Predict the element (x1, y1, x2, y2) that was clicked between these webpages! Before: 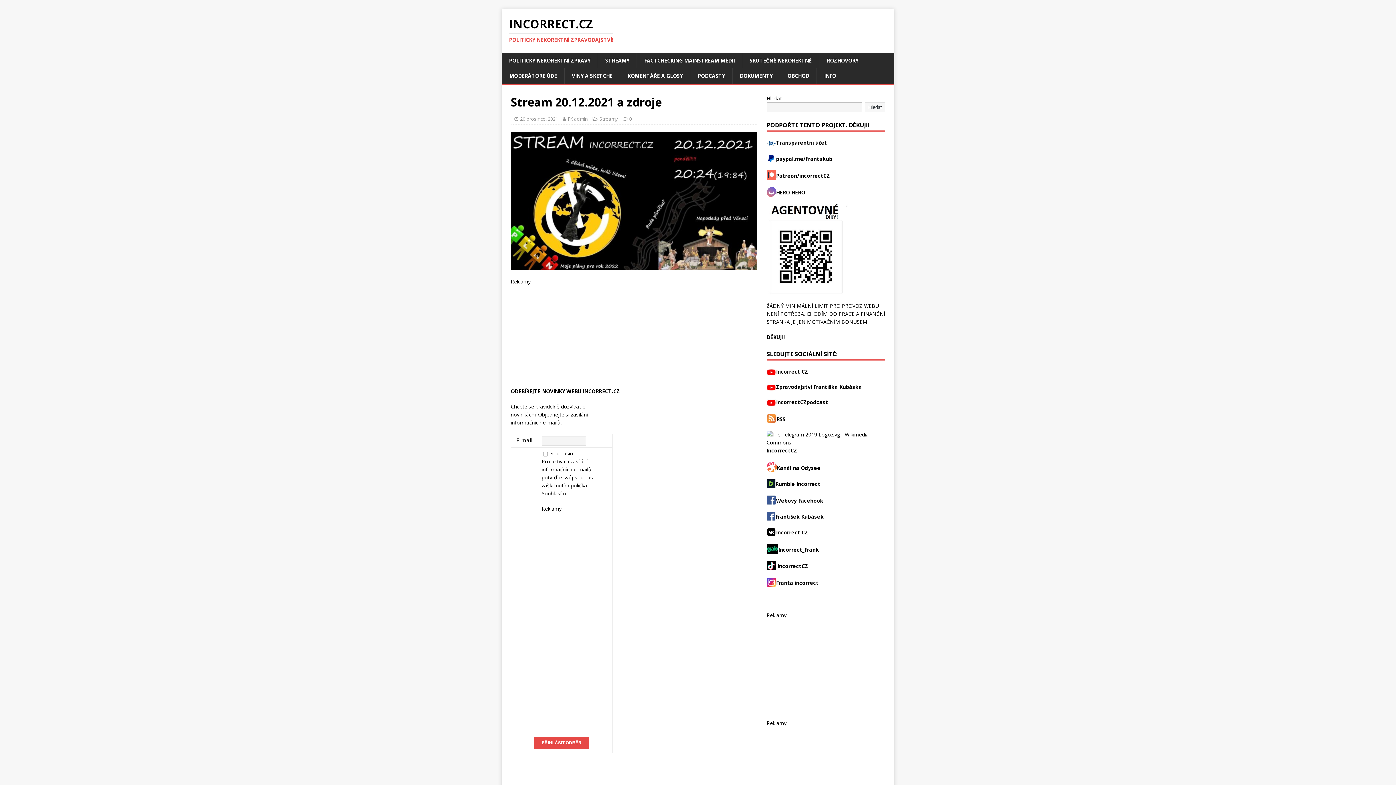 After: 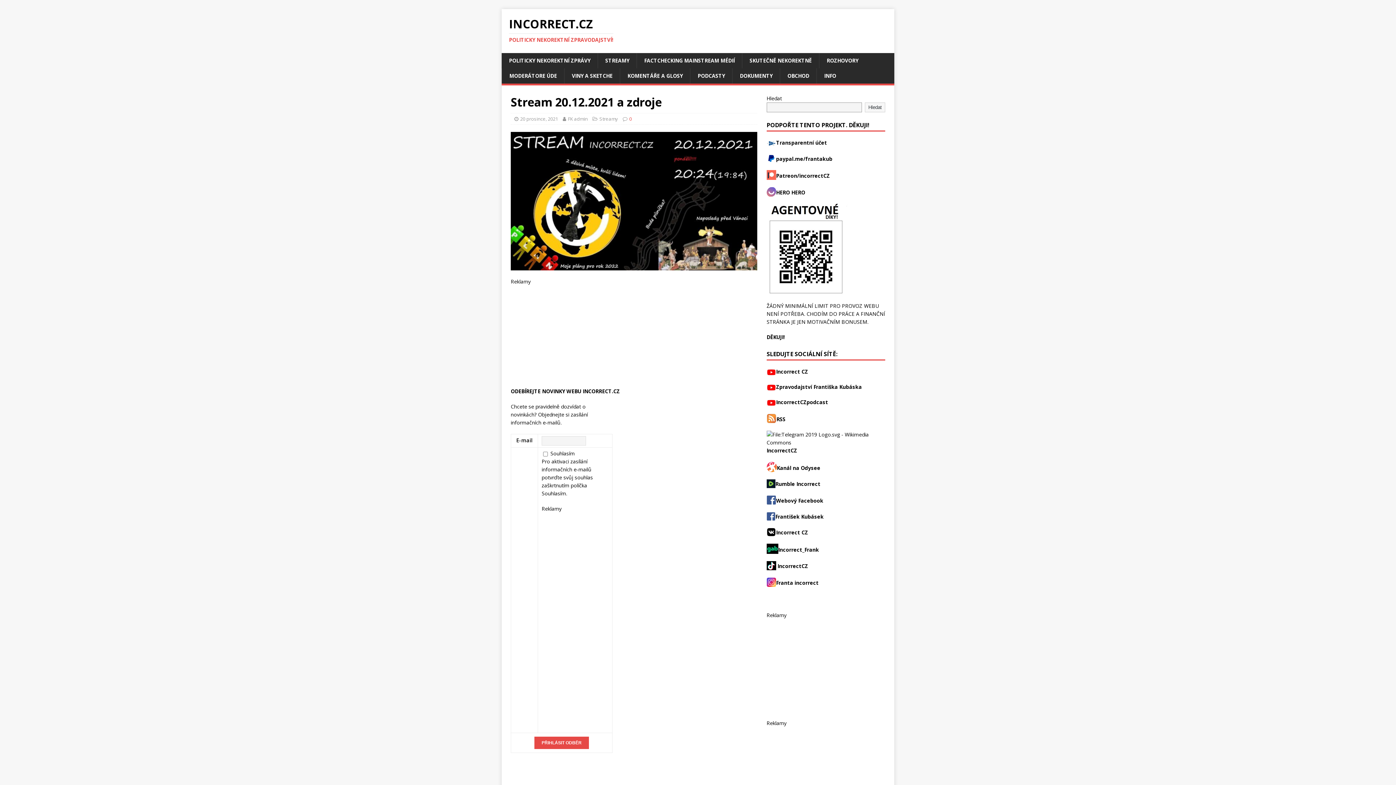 Action: label: 0 bbox: (629, 115, 632, 122)